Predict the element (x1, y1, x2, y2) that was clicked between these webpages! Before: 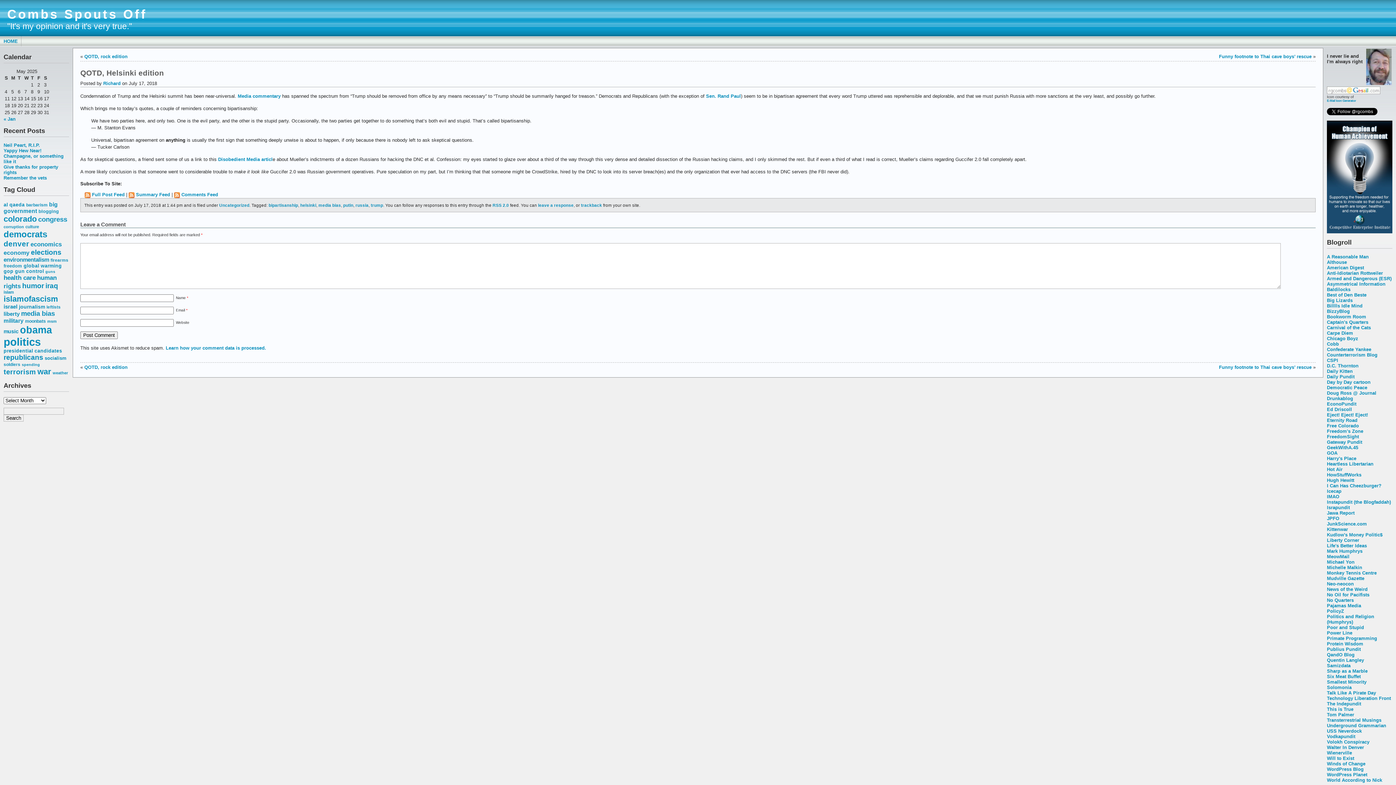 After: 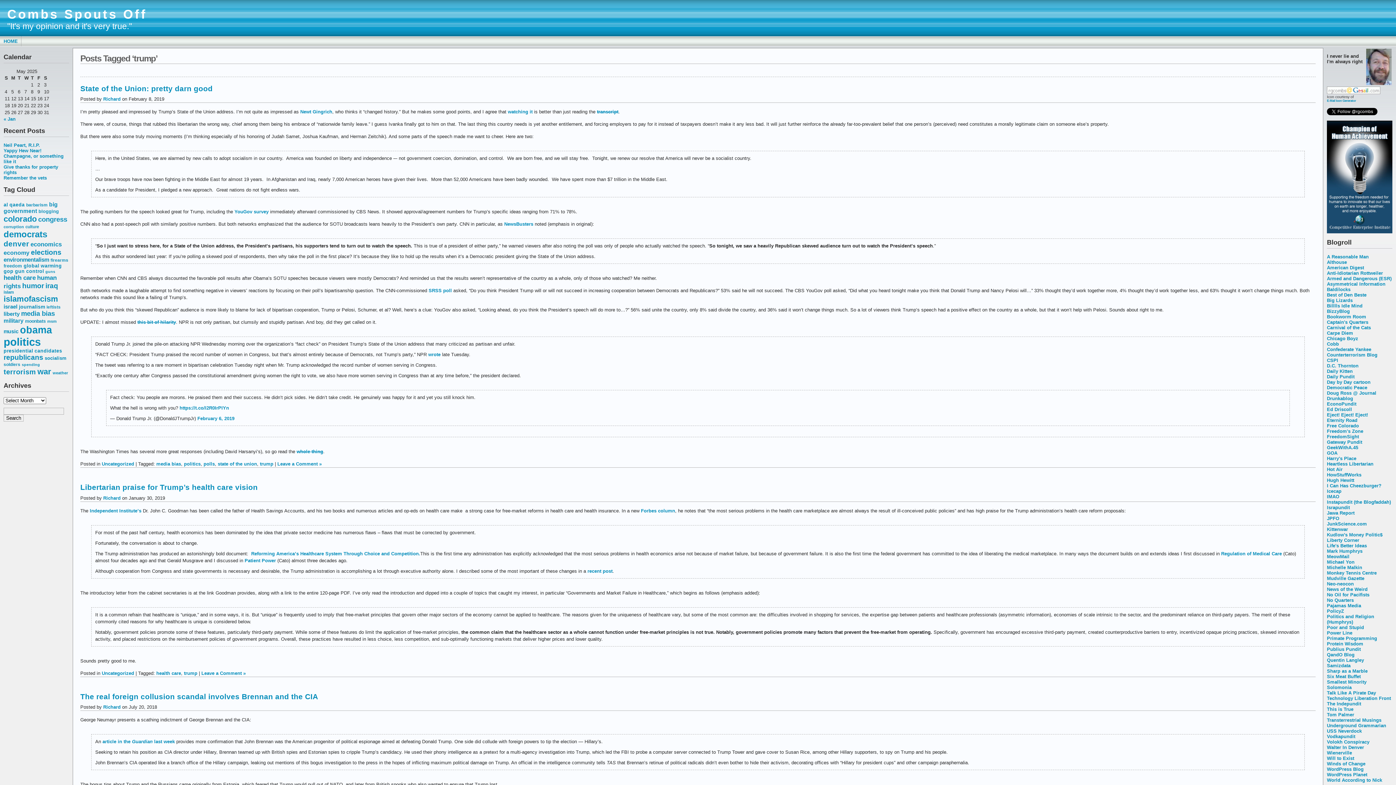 Action: label: trump bbox: (370, 202, 383, 207)